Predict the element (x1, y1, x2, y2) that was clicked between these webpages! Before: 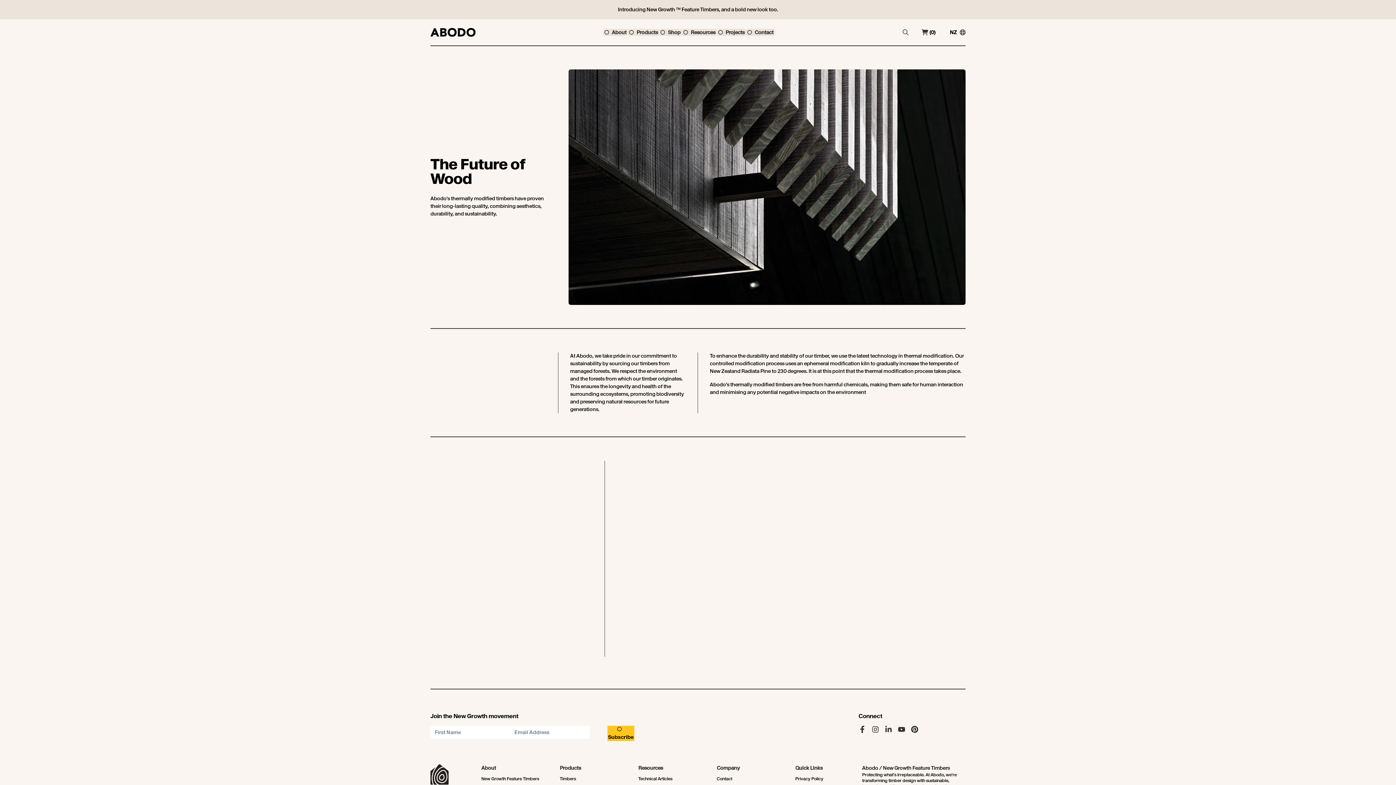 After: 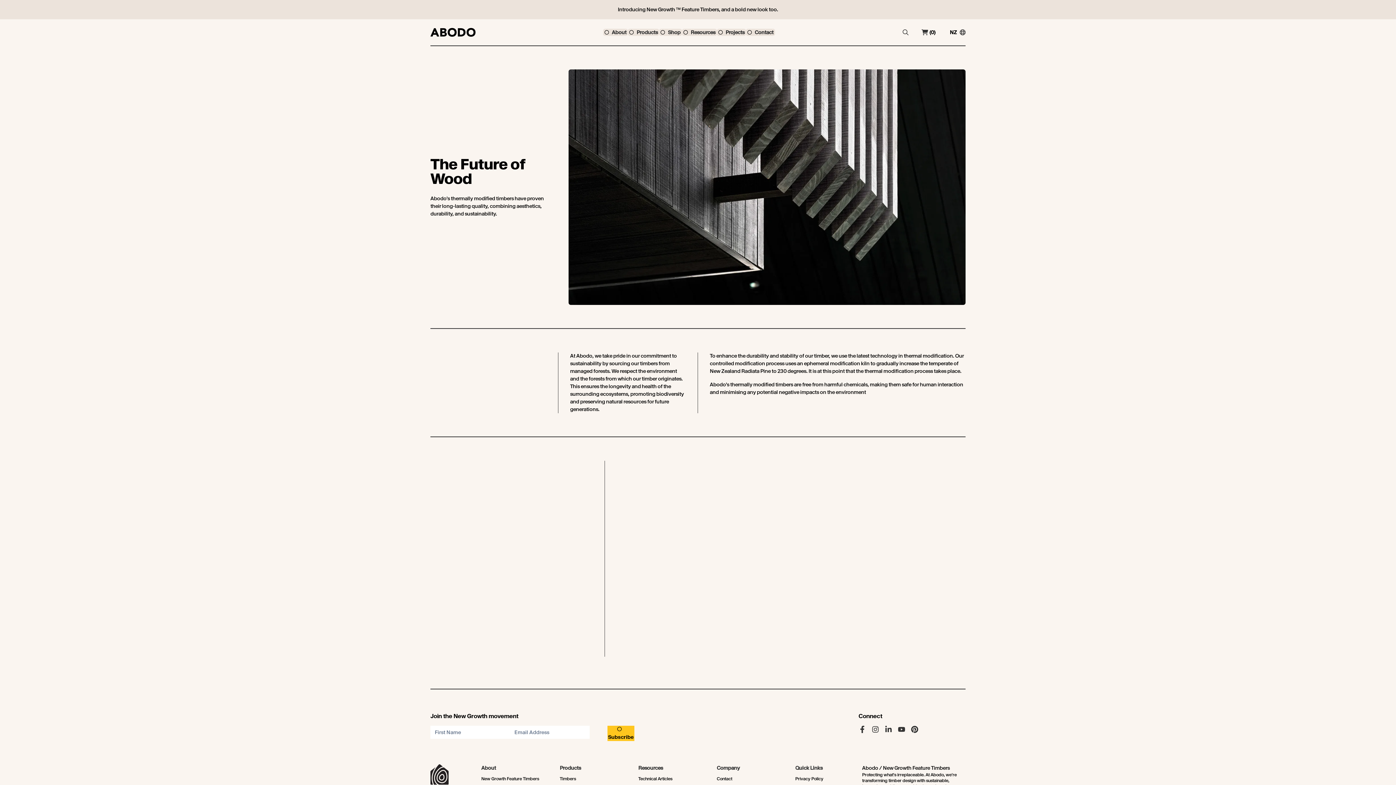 Action: label: Company bbox: (716, 764, 740, 771)